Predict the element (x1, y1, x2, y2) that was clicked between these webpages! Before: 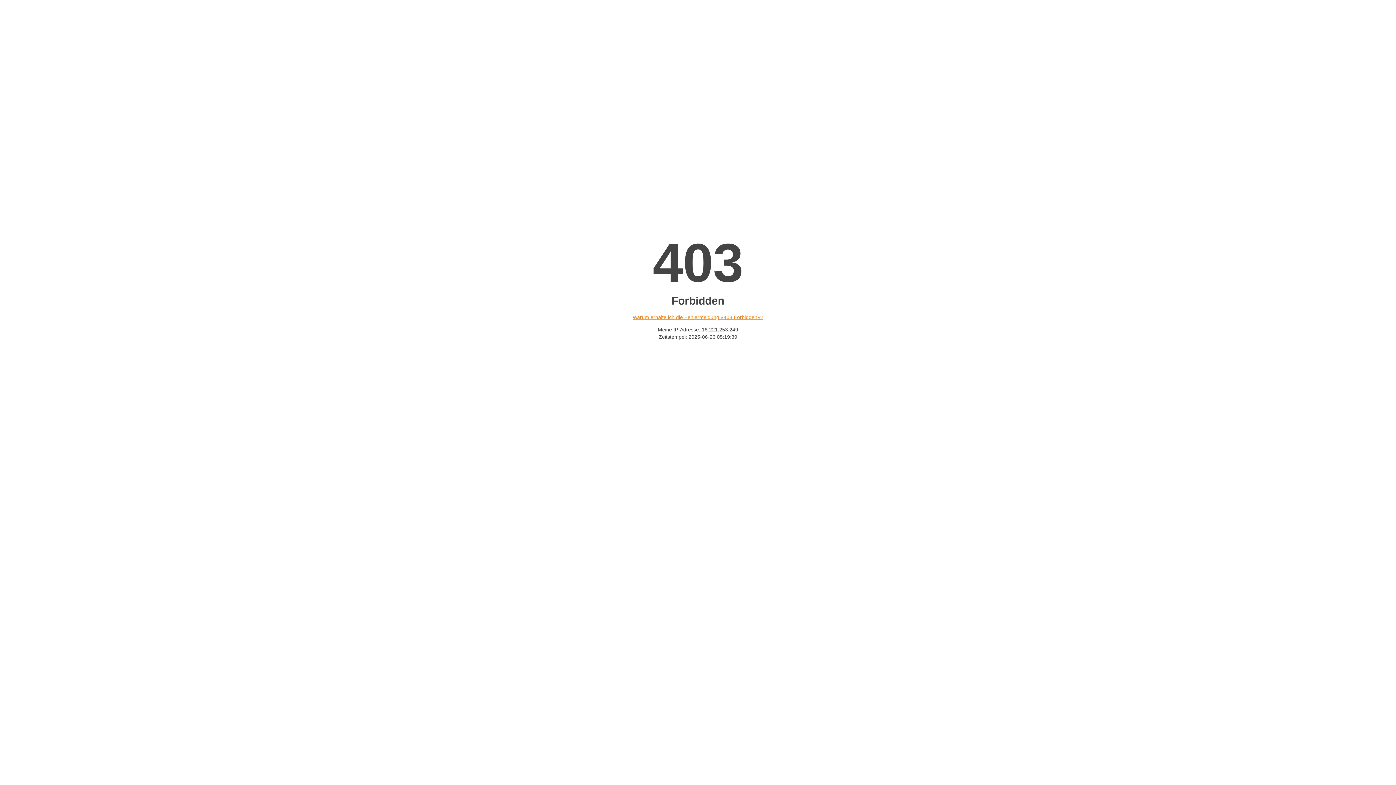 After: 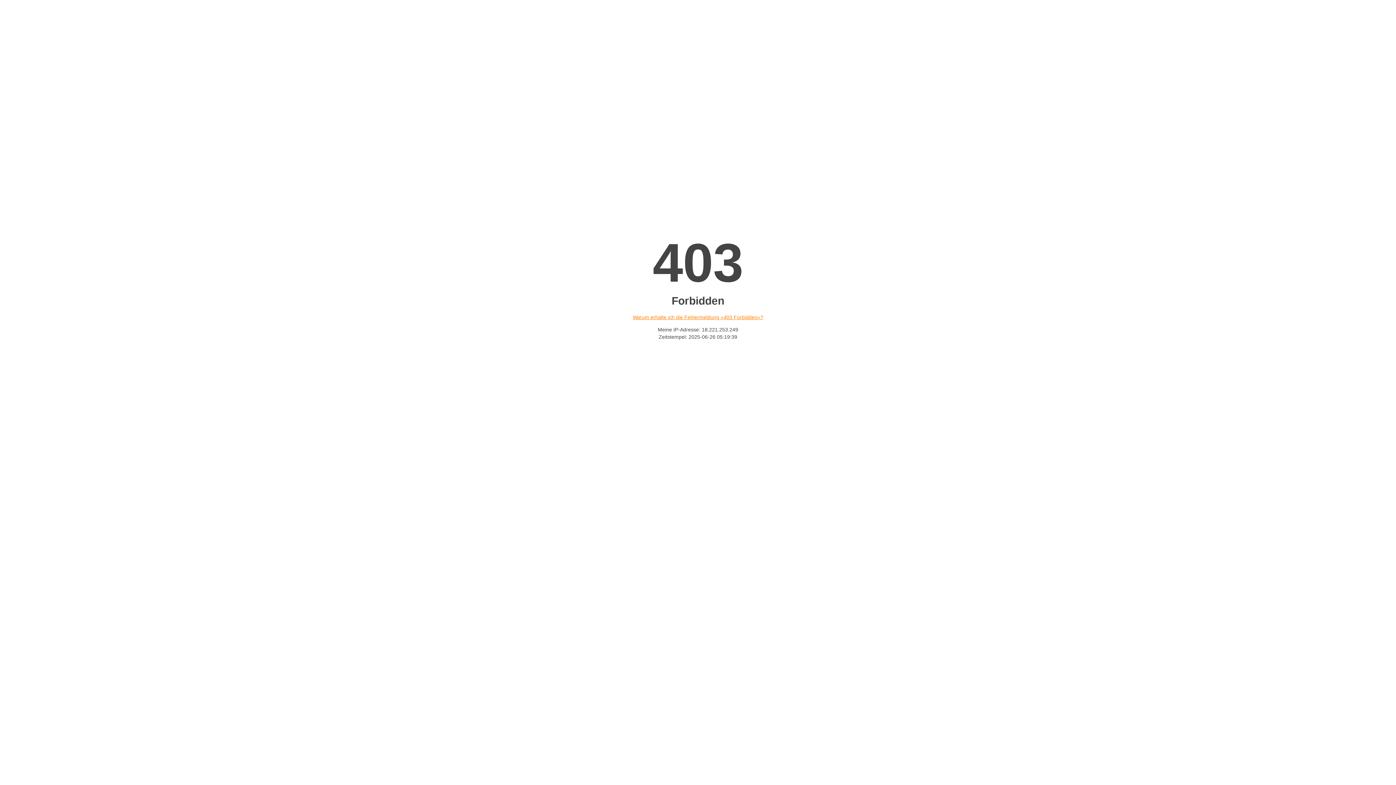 Action: label: Warum erhalte ich die Fehlermeldung «403 Forbidden»? bbox: (632, 314, 763, 320)